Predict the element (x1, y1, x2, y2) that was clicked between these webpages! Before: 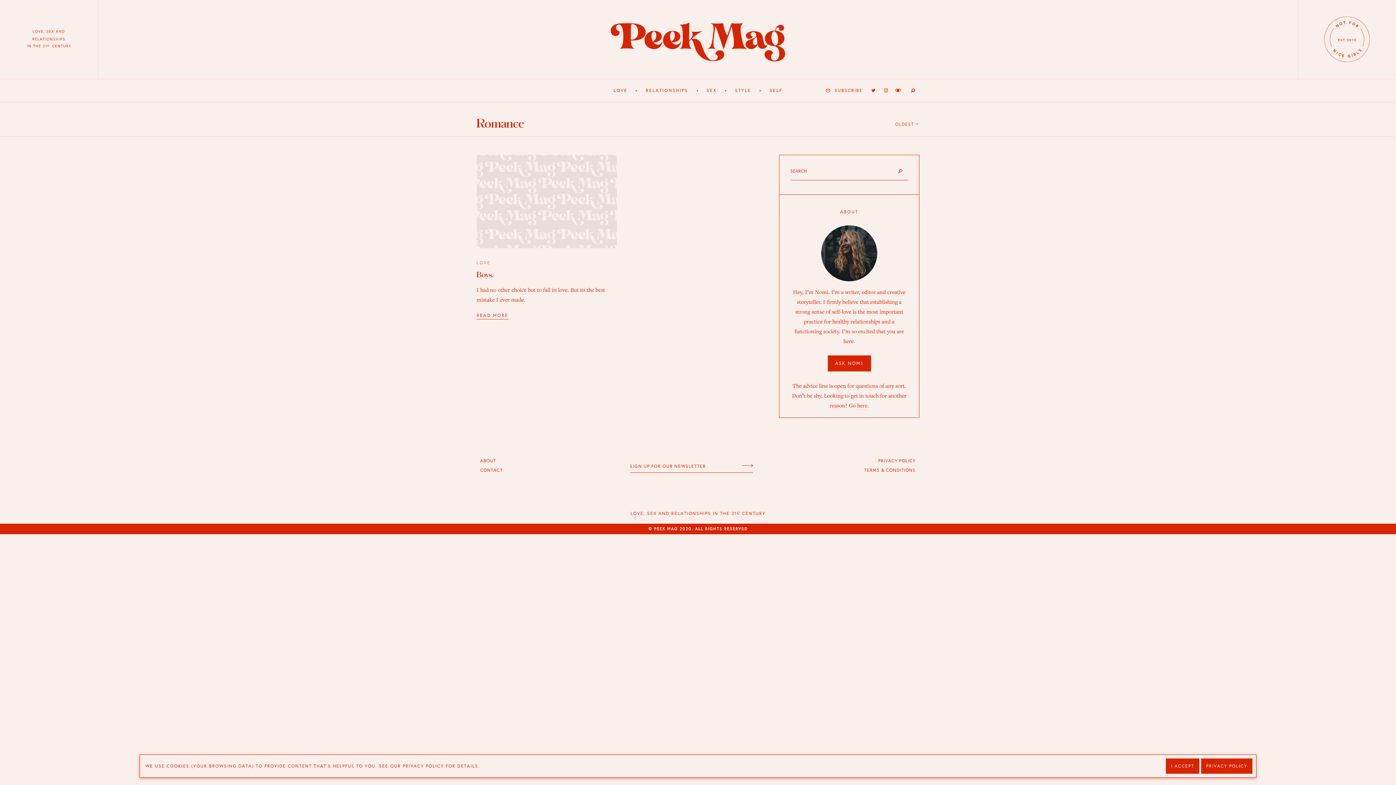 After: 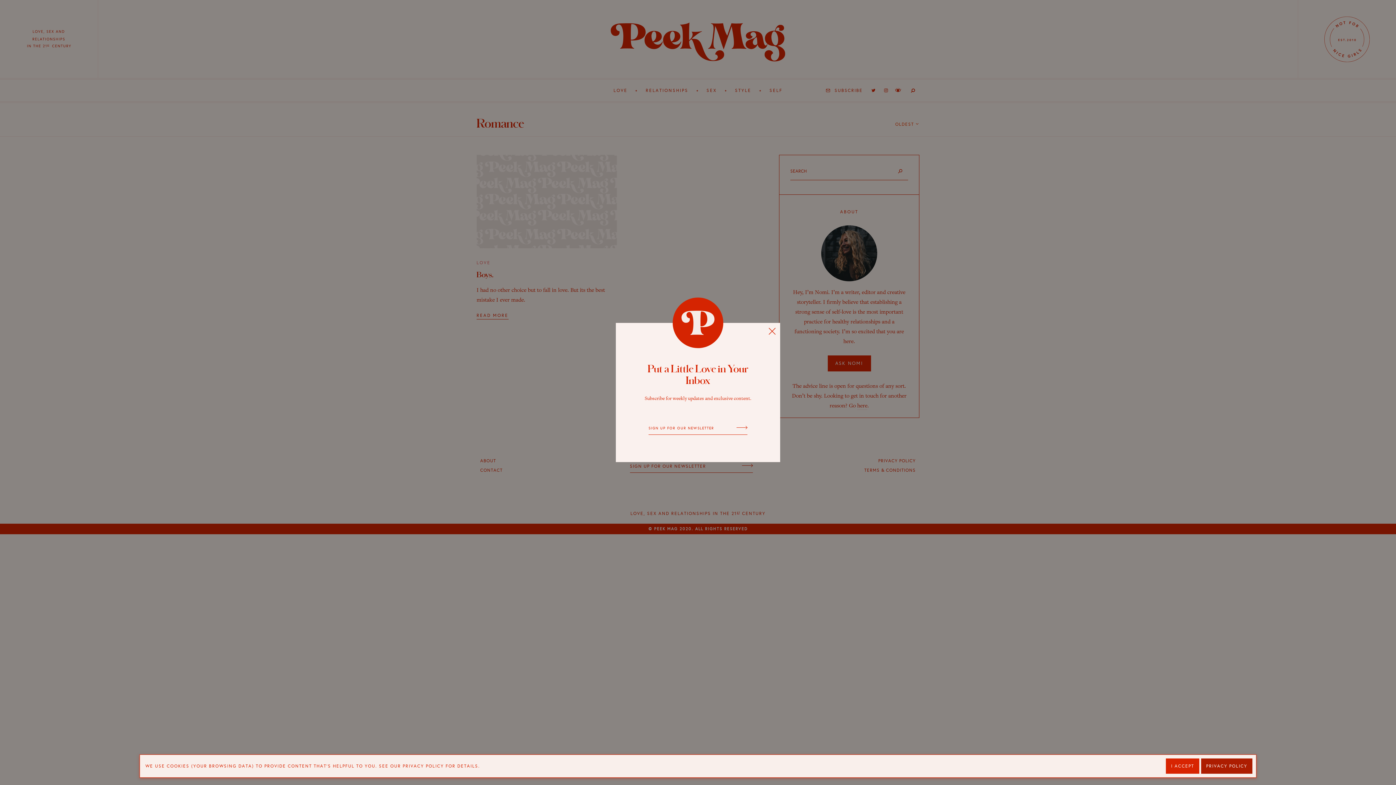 Action: label: PRIVACY POLICY bbox: (1201, 758, 1252, 774)